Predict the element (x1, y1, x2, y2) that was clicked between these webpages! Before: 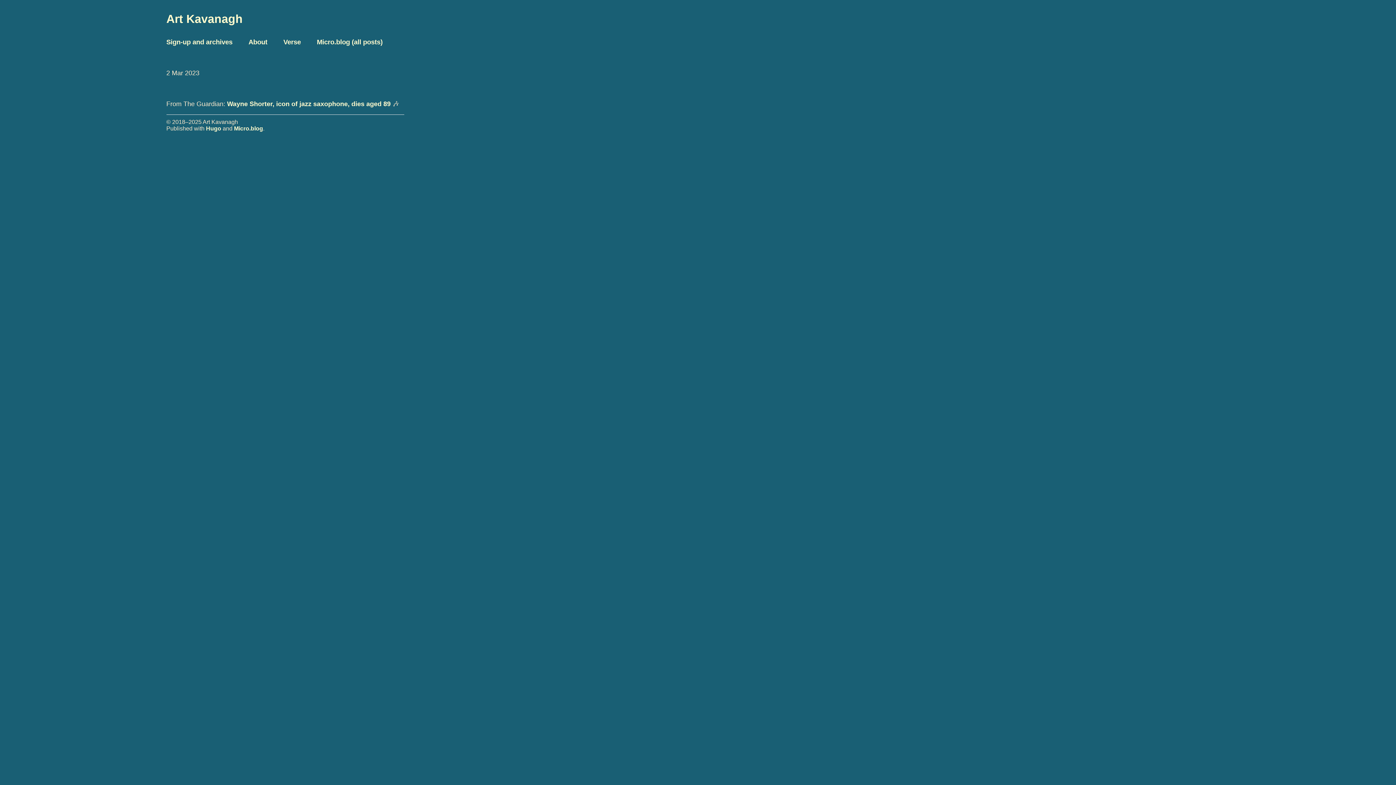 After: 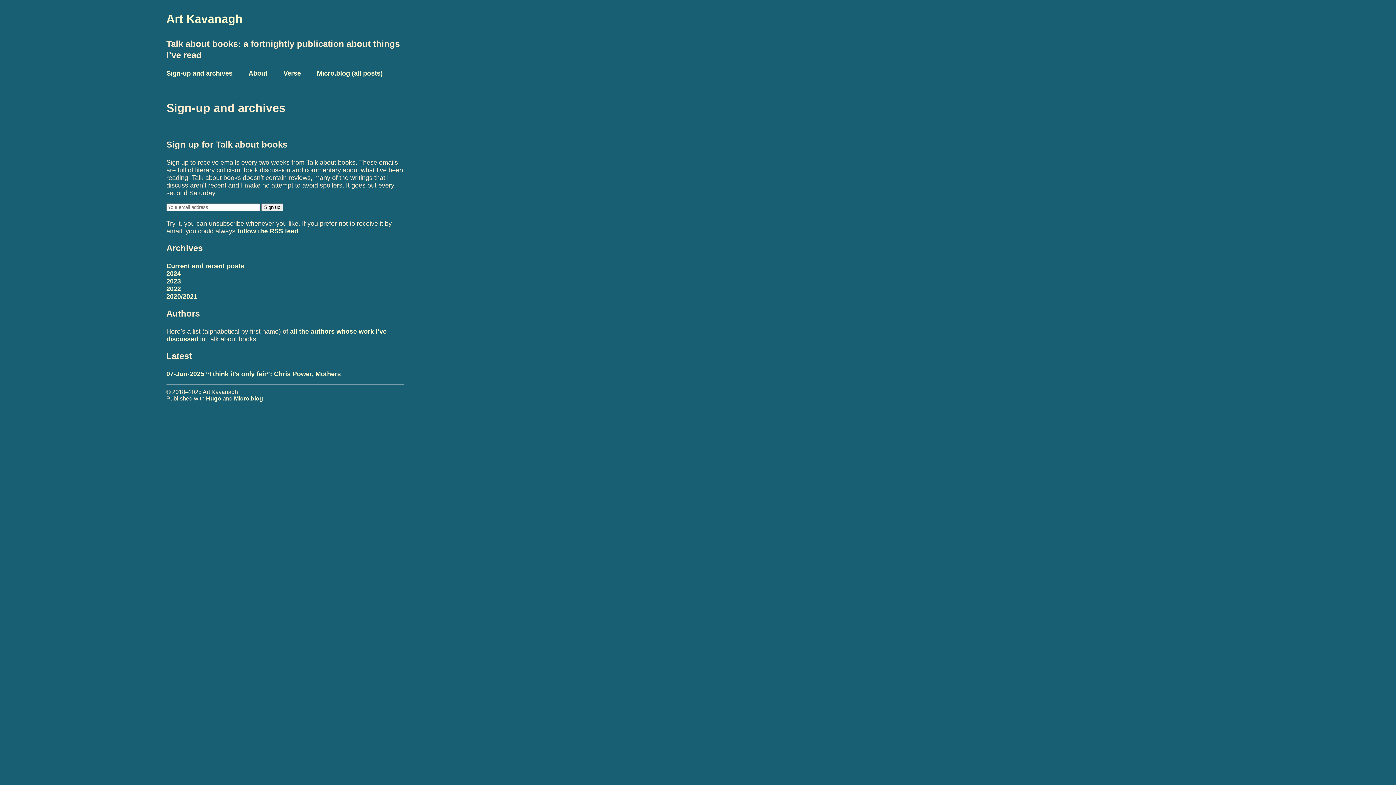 Action: bbox: (166, 38, 238, 45) label: Sign-up and archives